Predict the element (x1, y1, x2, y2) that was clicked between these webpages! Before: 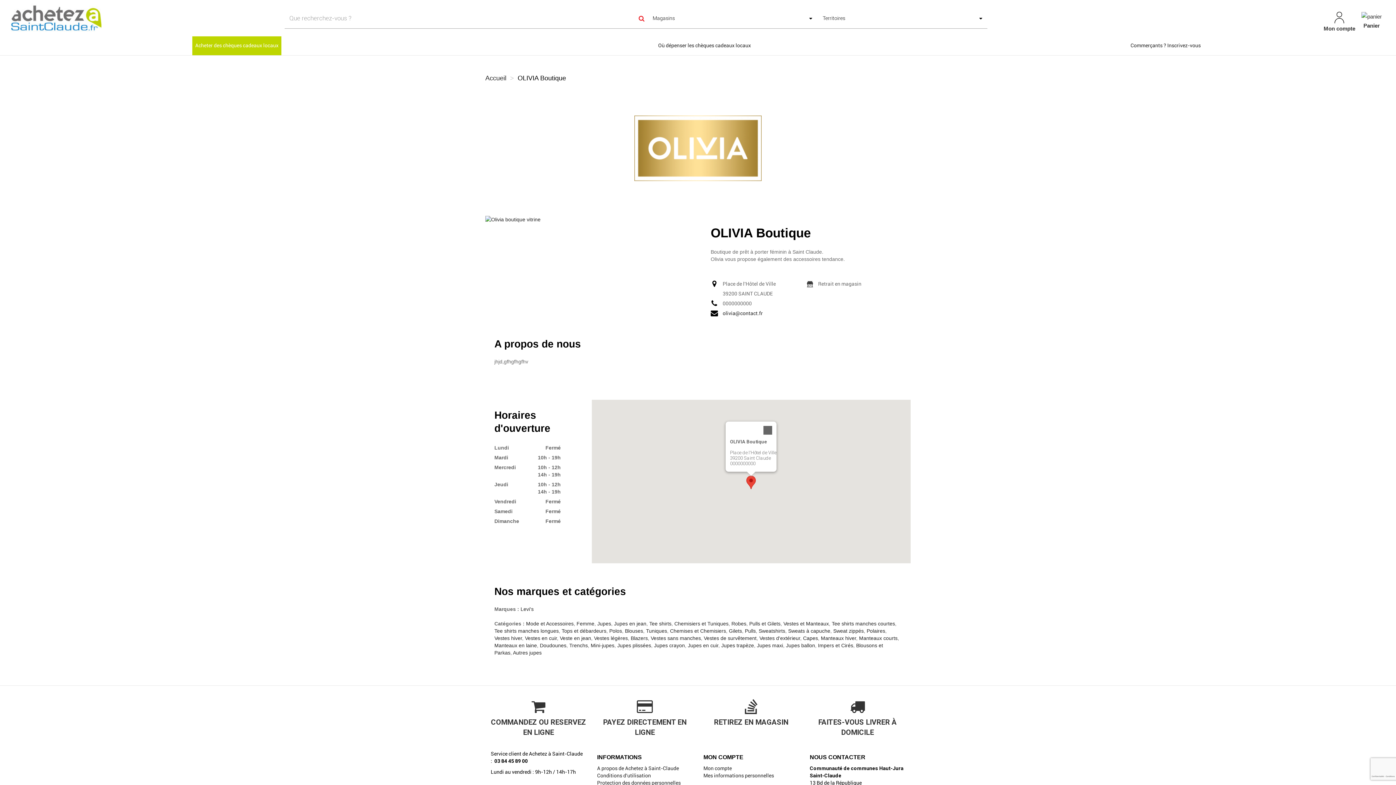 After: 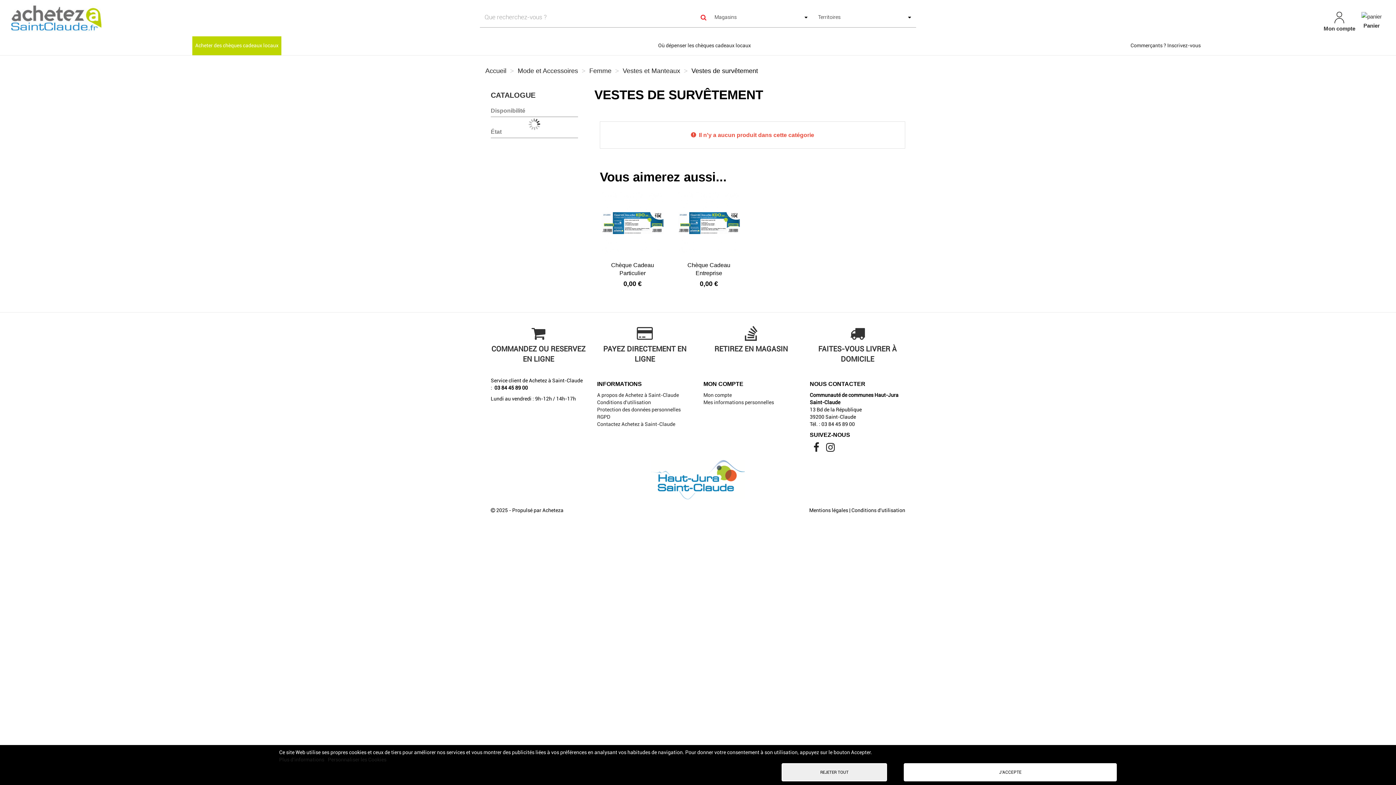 Action: label: Vestes de survêtement bbox: (704, 635, 756, 641)